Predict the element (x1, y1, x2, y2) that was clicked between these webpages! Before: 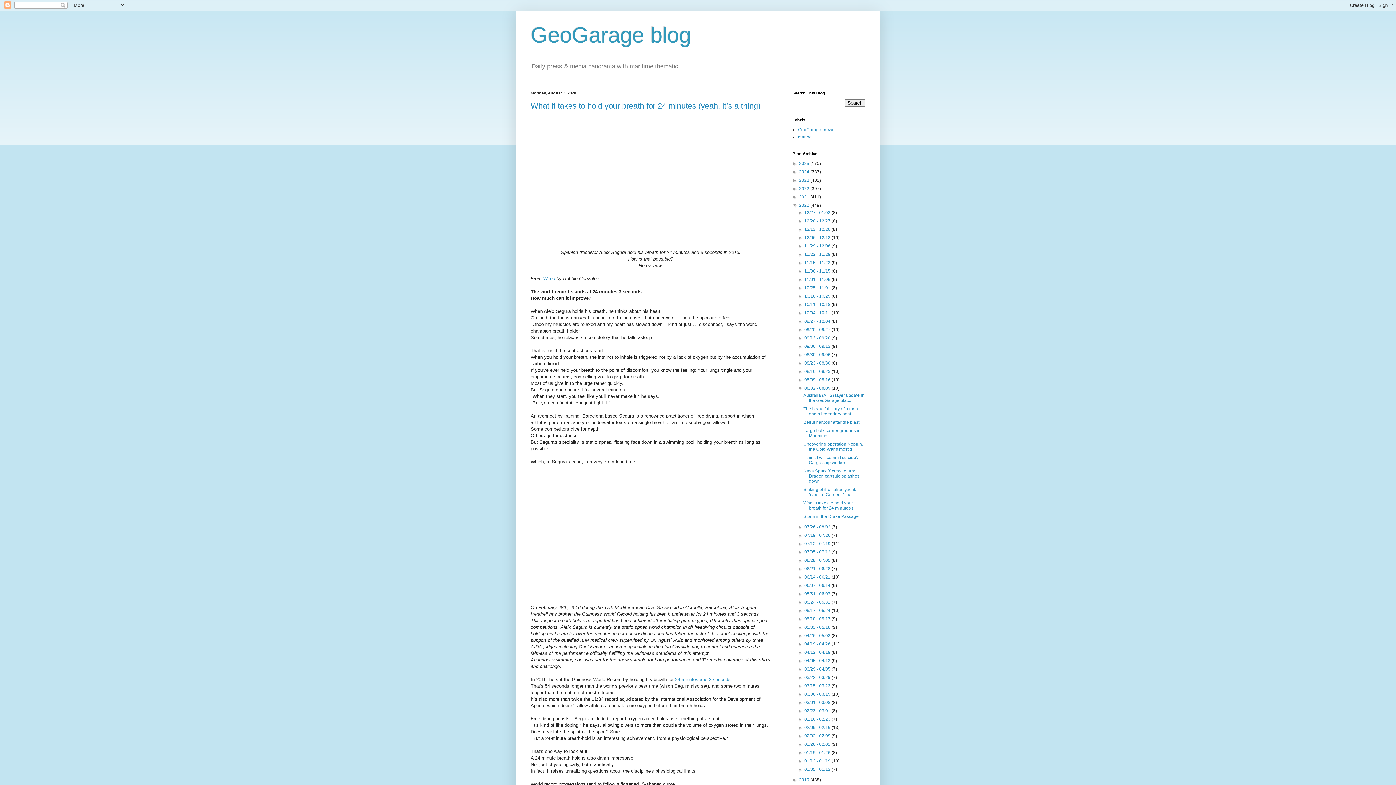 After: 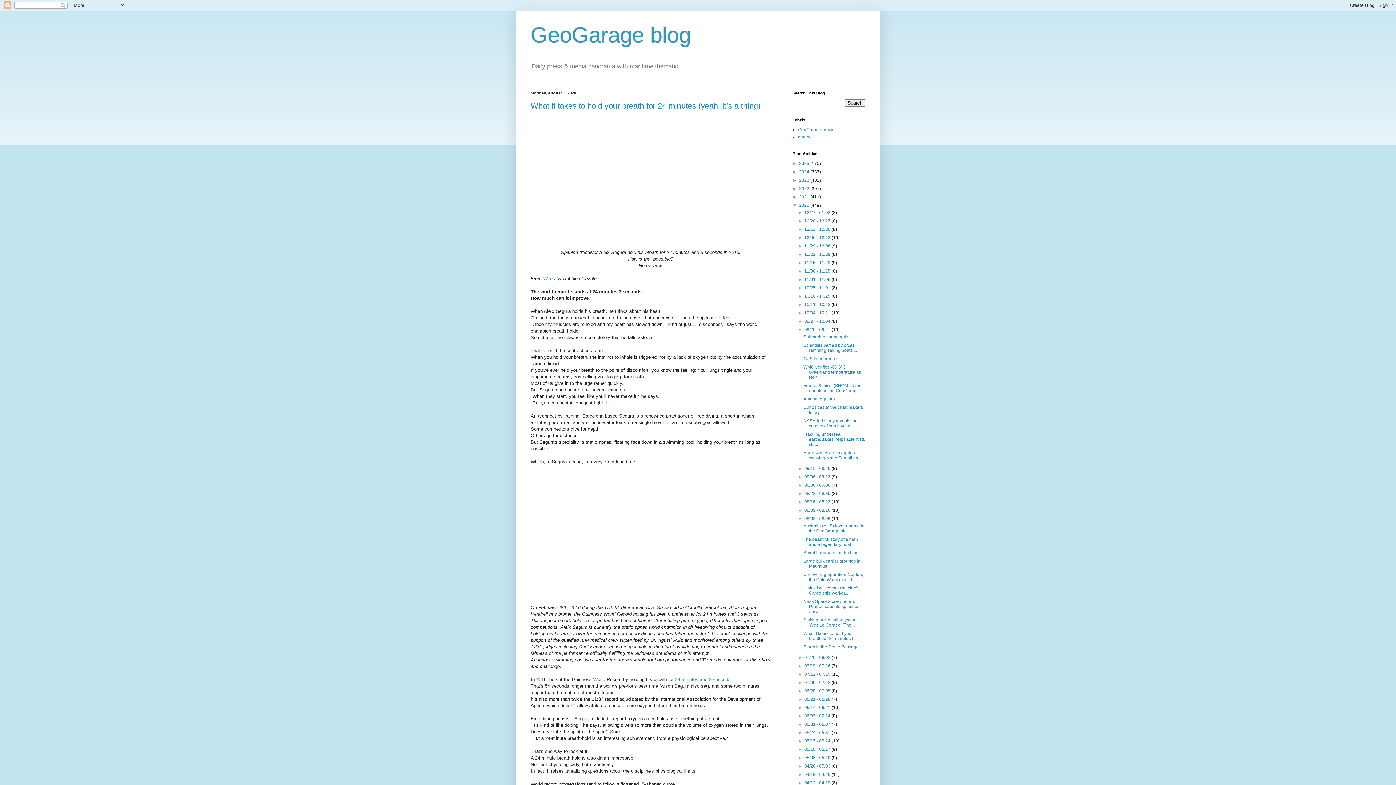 Action: label: ►   bbox: (797, 327, 804, 332)